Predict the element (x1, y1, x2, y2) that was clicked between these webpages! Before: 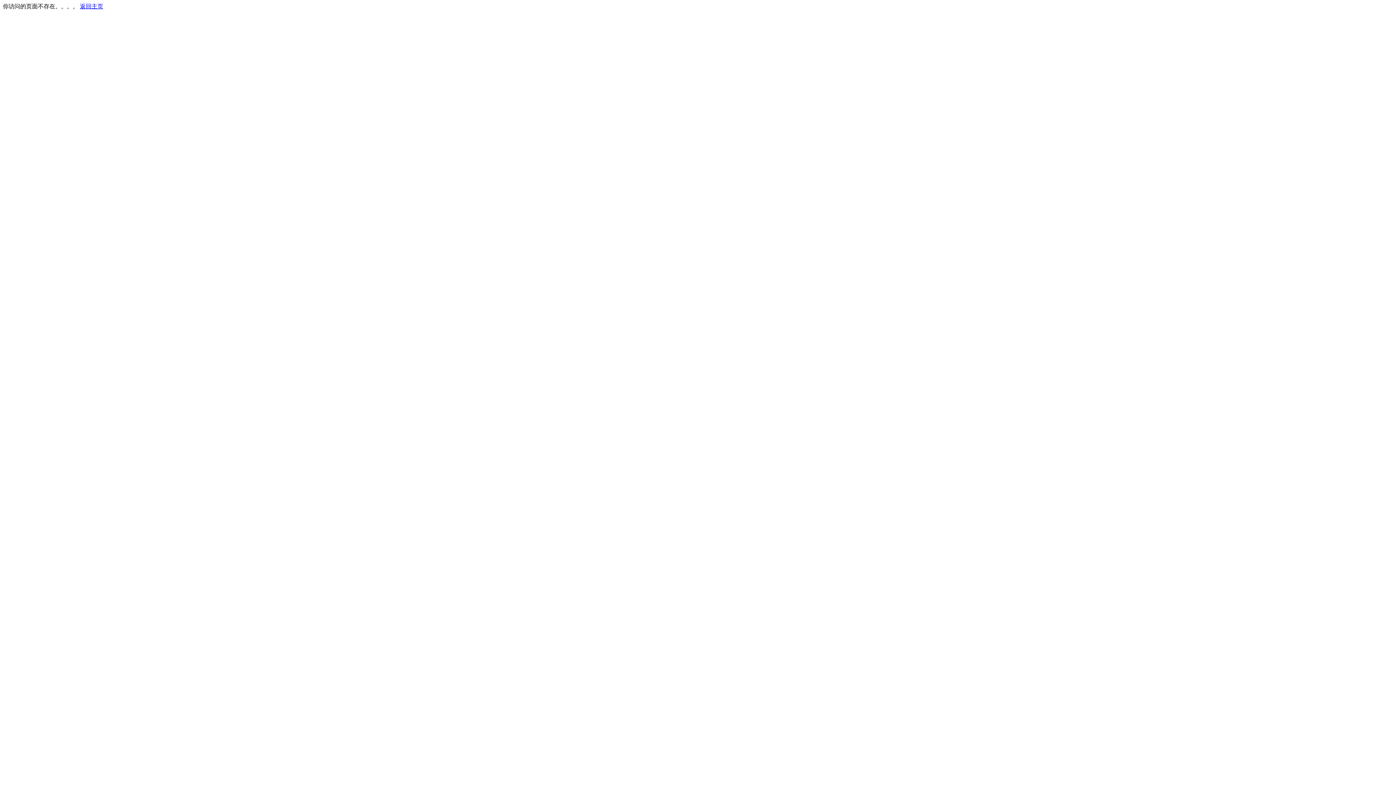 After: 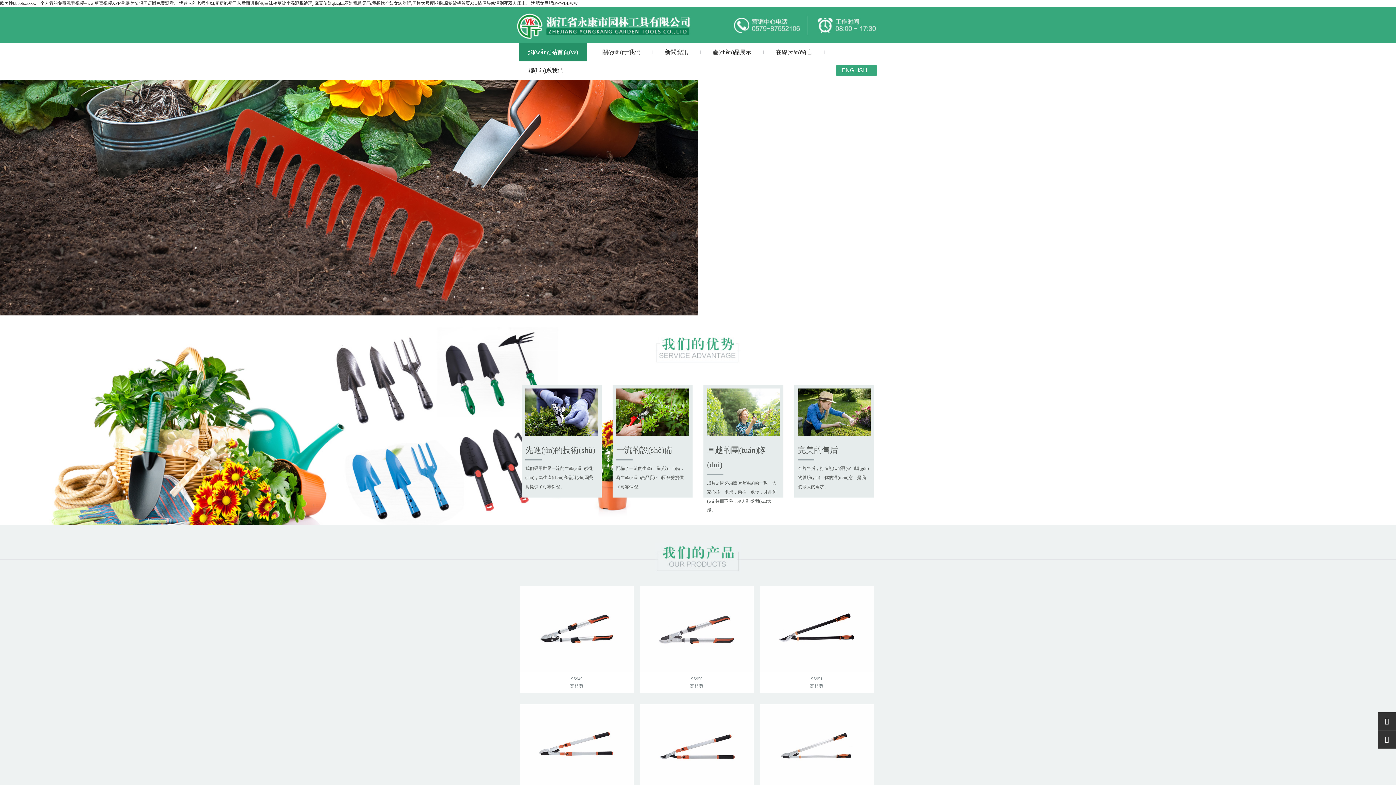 Action: label: 返回主页 bbox: (80, 3, 103, 9)